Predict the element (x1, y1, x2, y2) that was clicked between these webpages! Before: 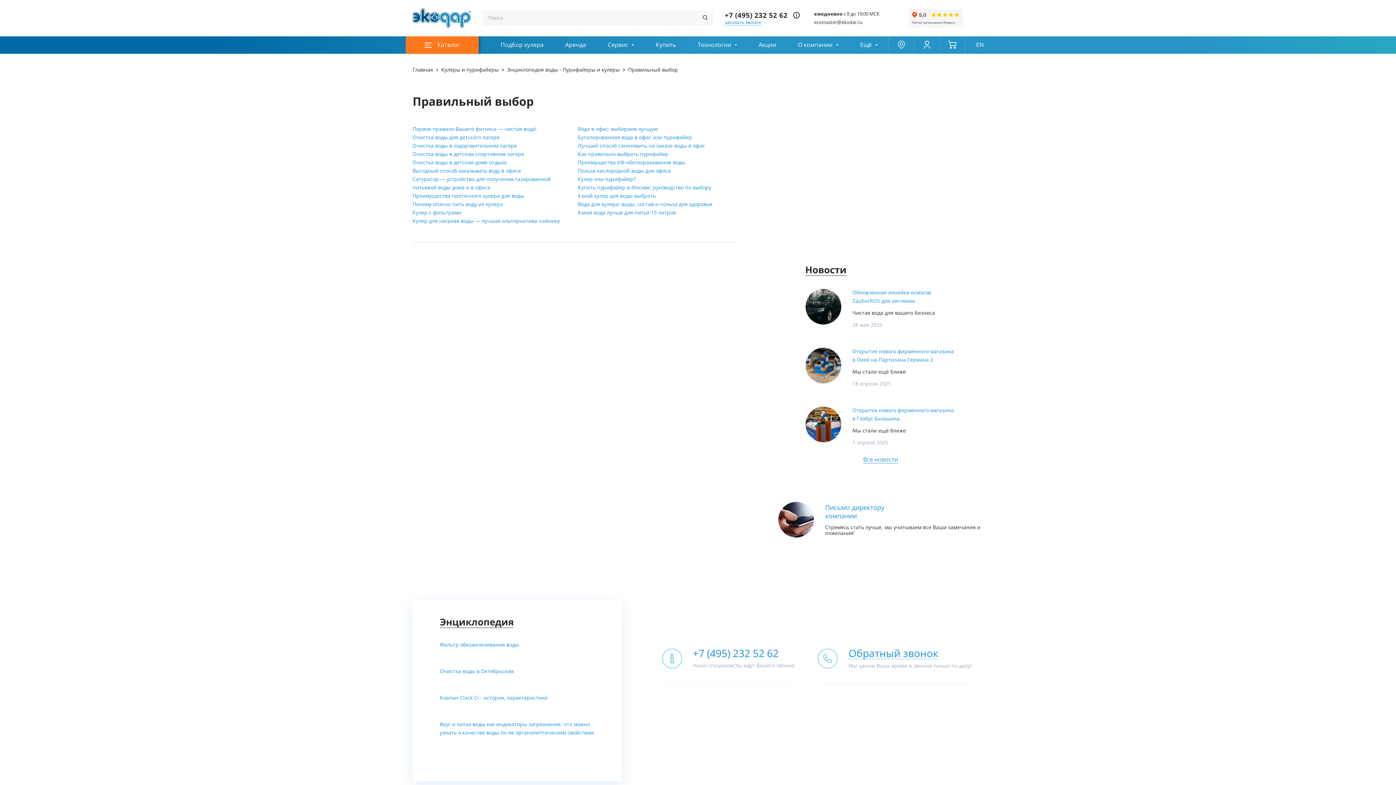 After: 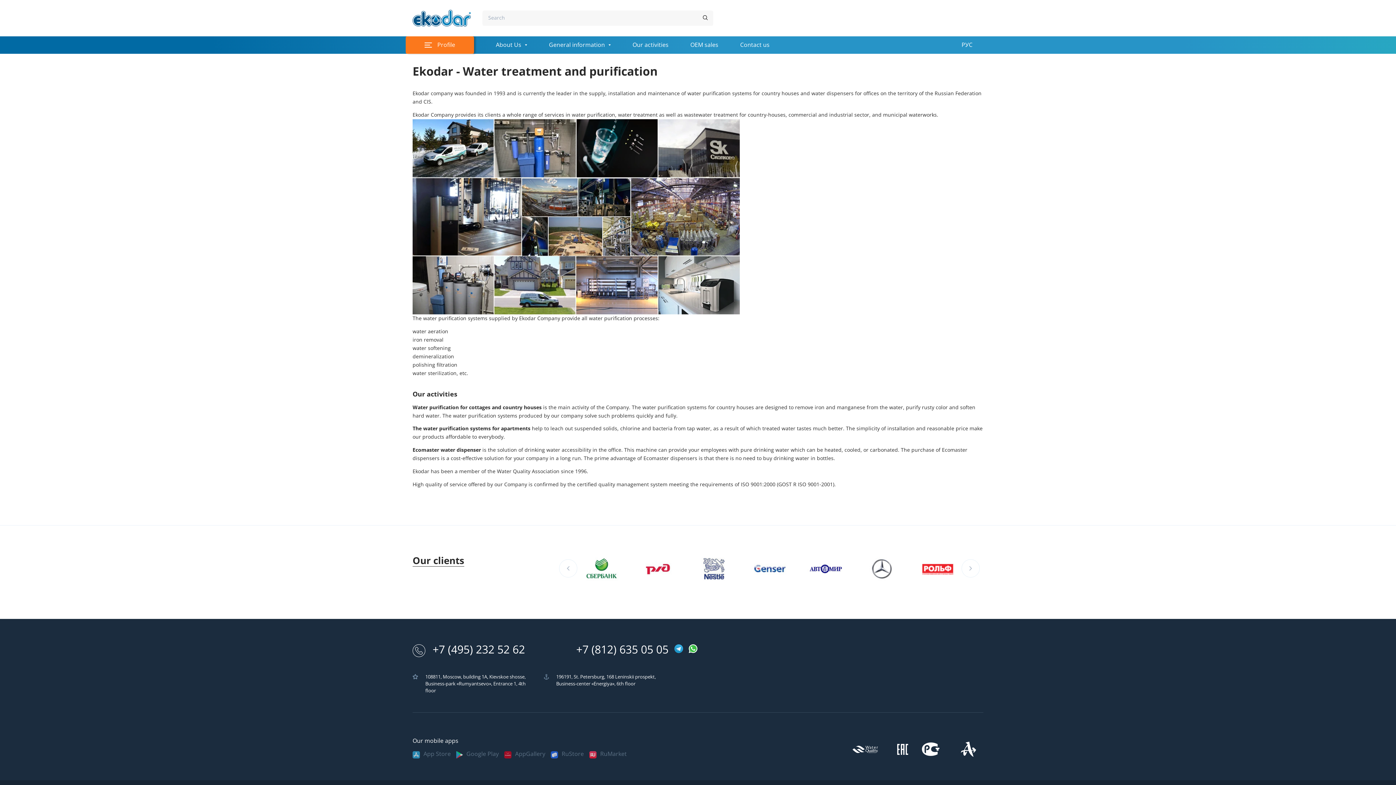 Action: bbox: (965, 36, 994, 53) label: EN